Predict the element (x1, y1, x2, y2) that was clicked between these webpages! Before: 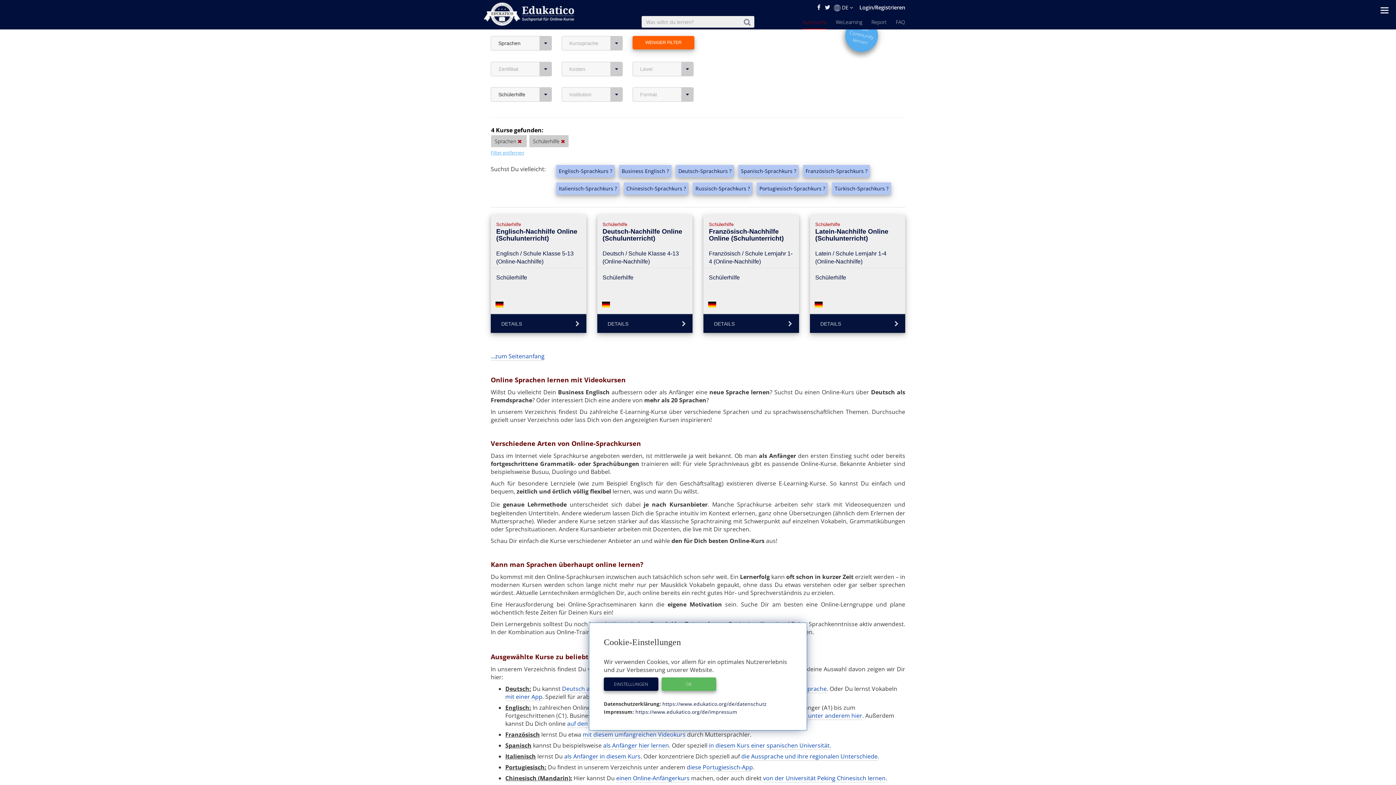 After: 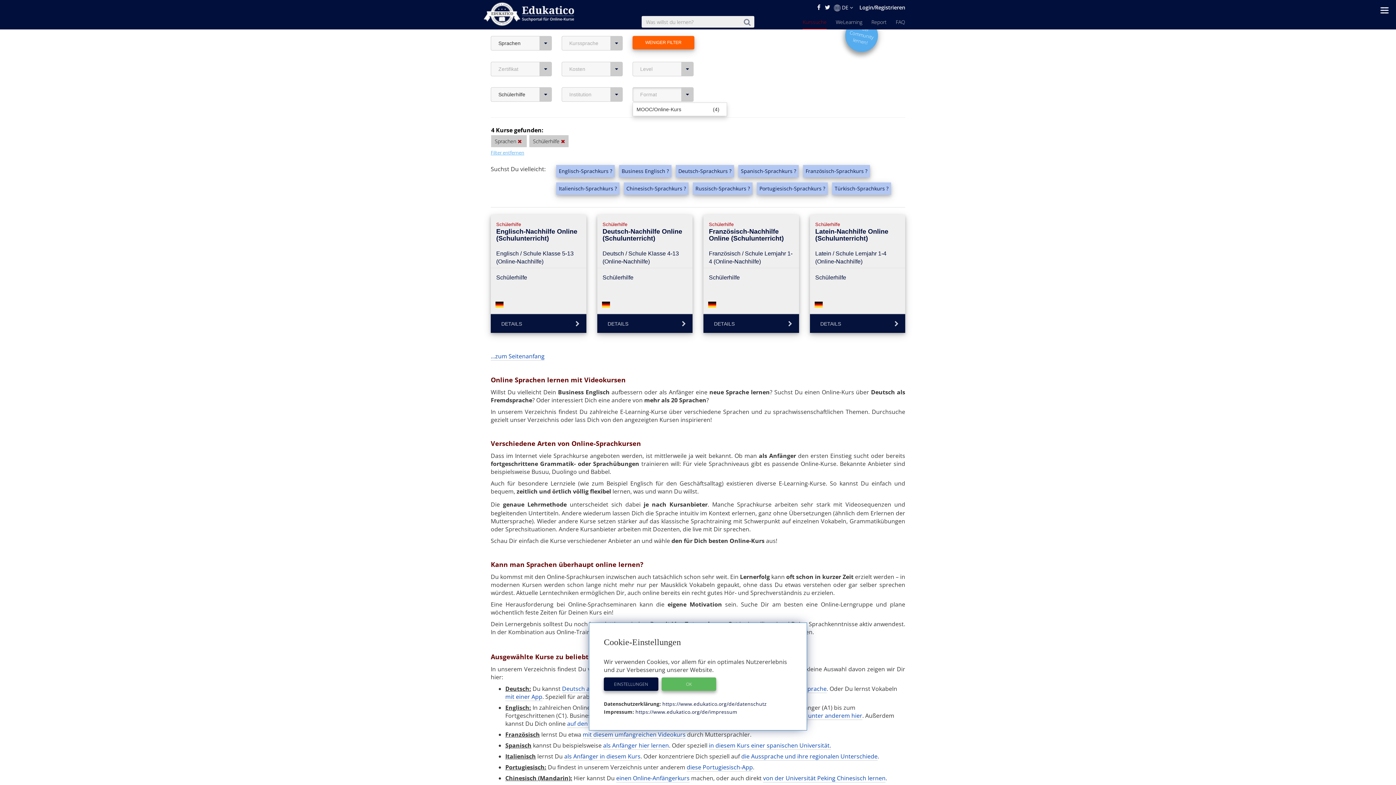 Action: label: Format bbox: (632, 87, 693, 101)